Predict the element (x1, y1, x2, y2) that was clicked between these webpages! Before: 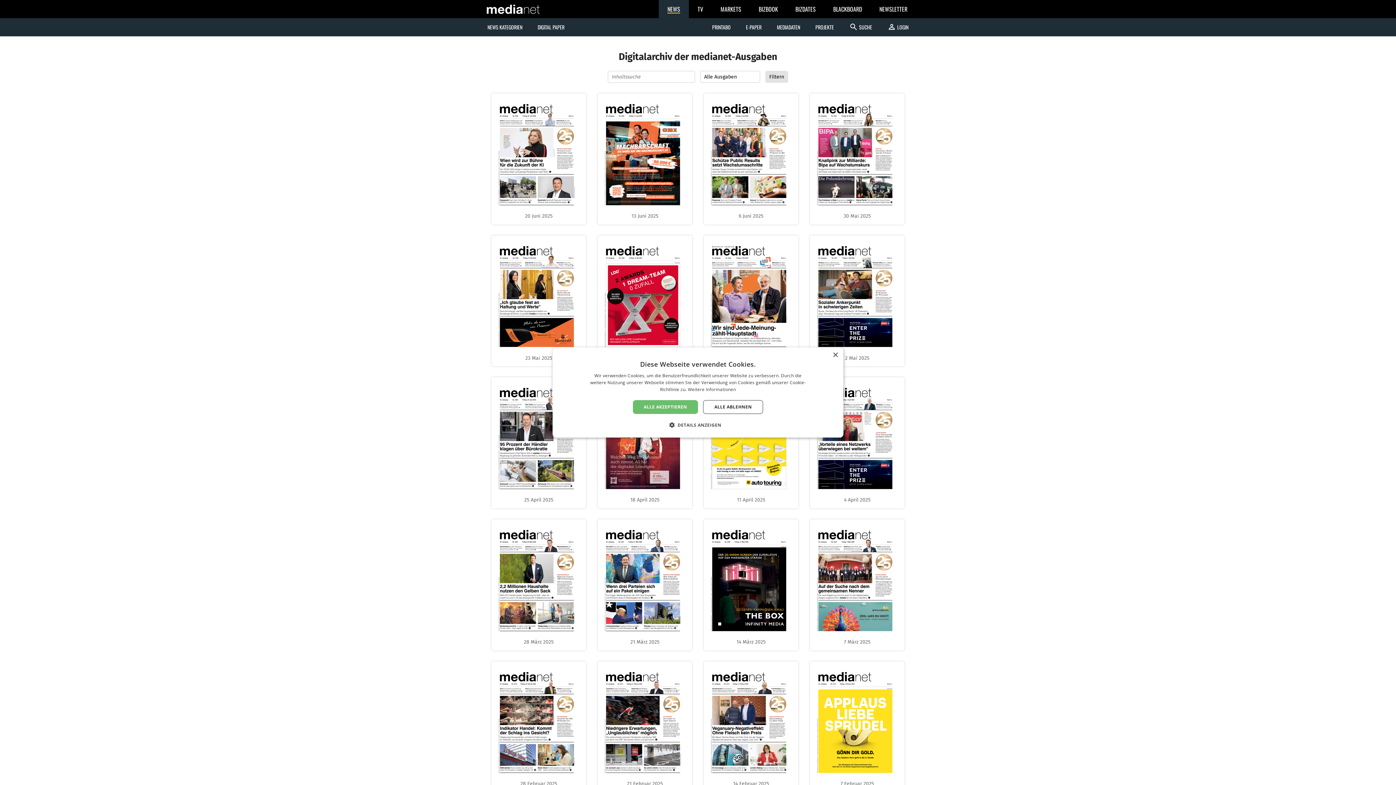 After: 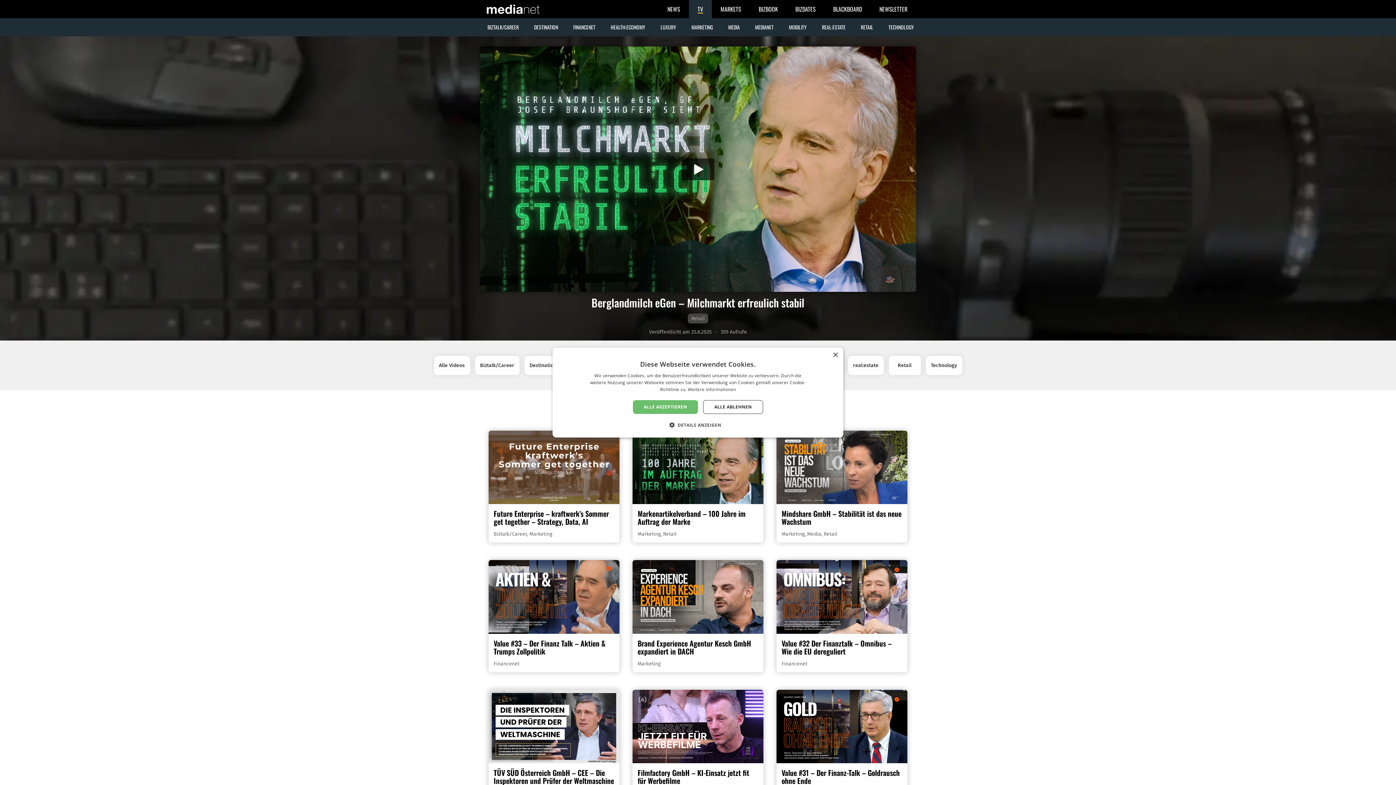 Action: label: TV bbox: (689, 0, 712, 18)